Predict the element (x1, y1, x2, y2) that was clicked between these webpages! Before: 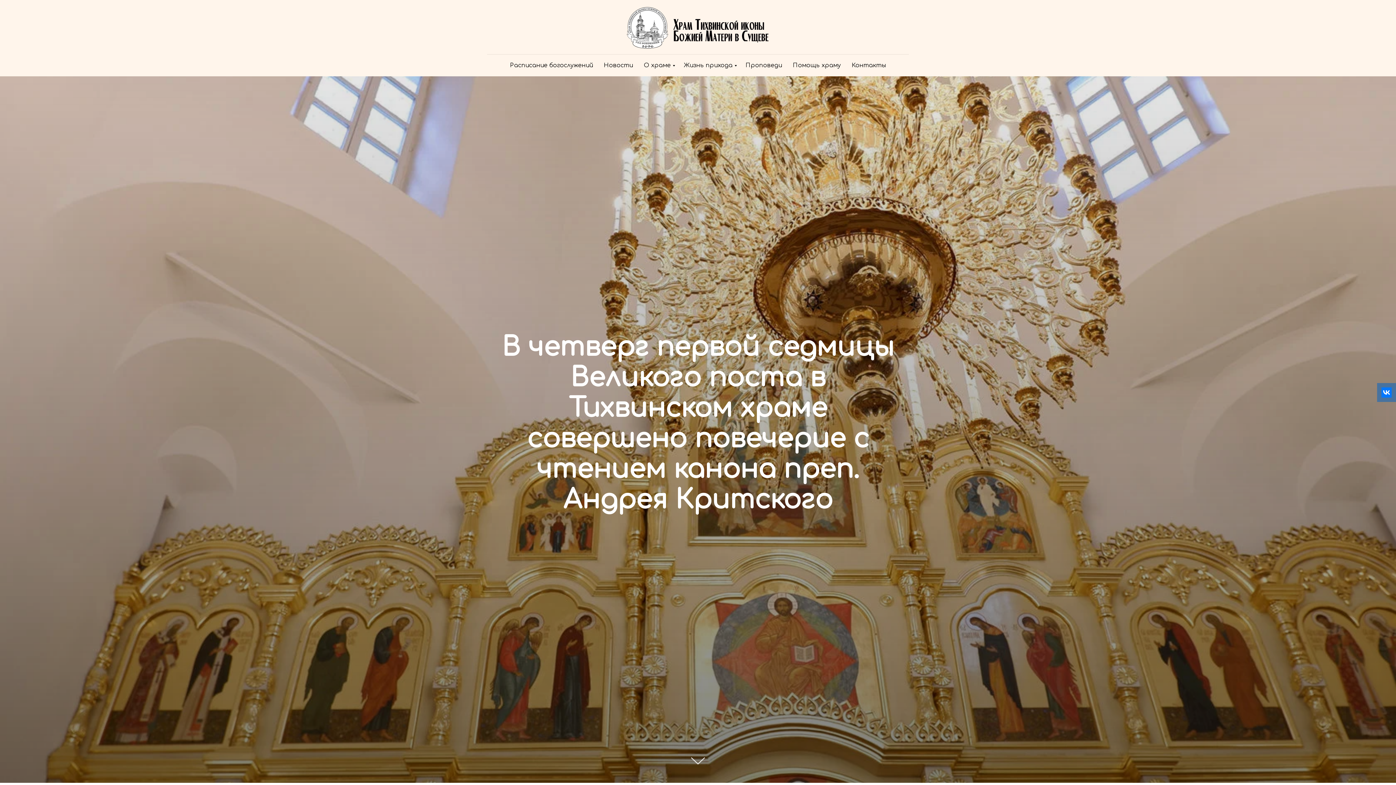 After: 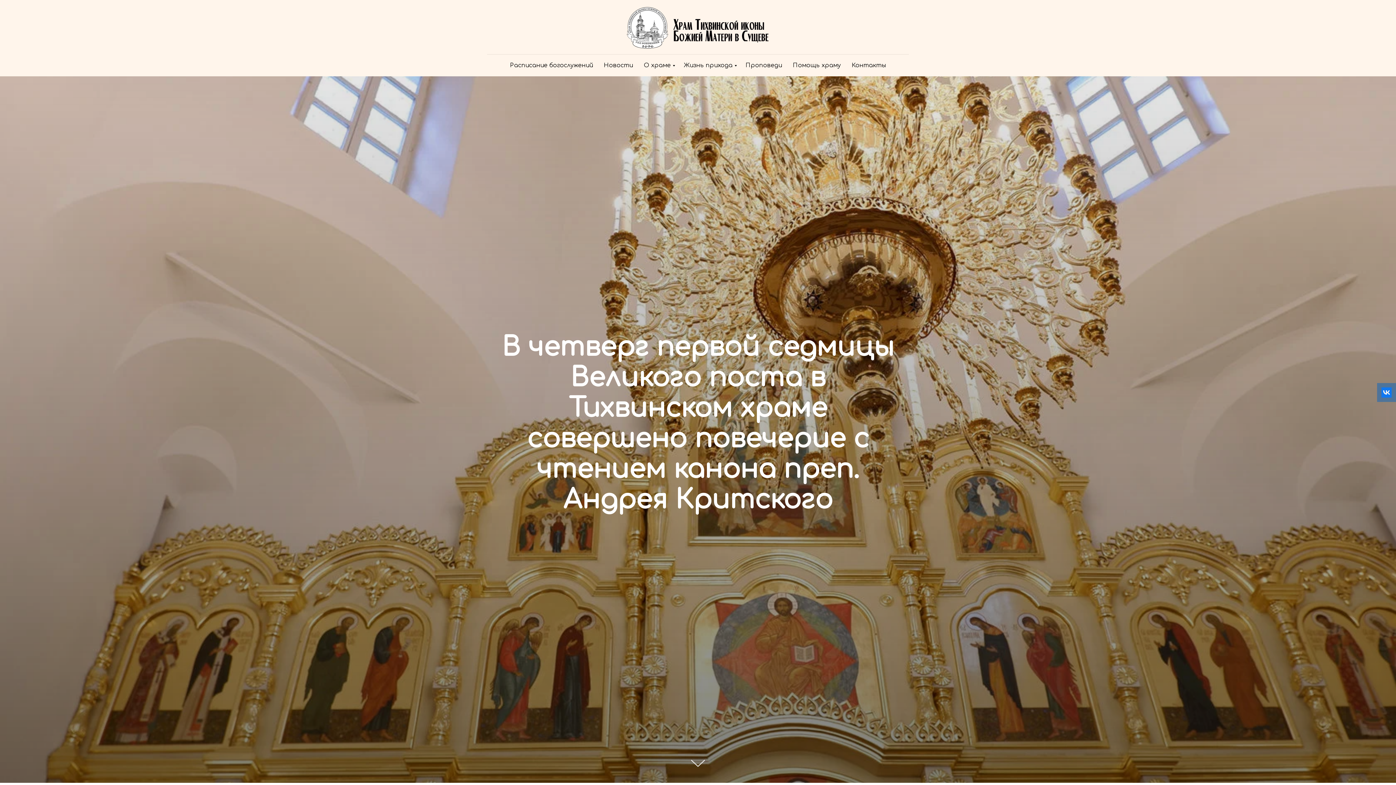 Action: bbox: (1377, 383, 1396, 402)